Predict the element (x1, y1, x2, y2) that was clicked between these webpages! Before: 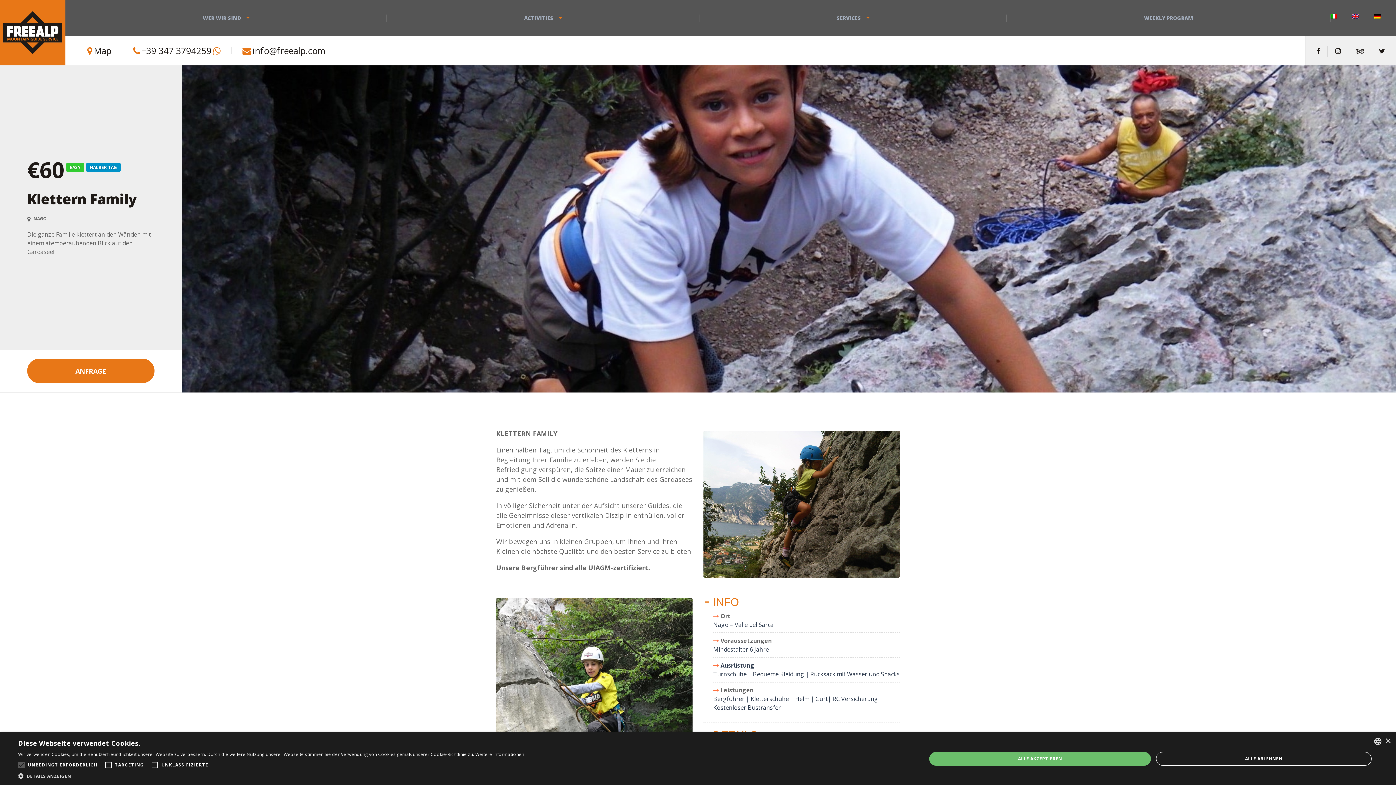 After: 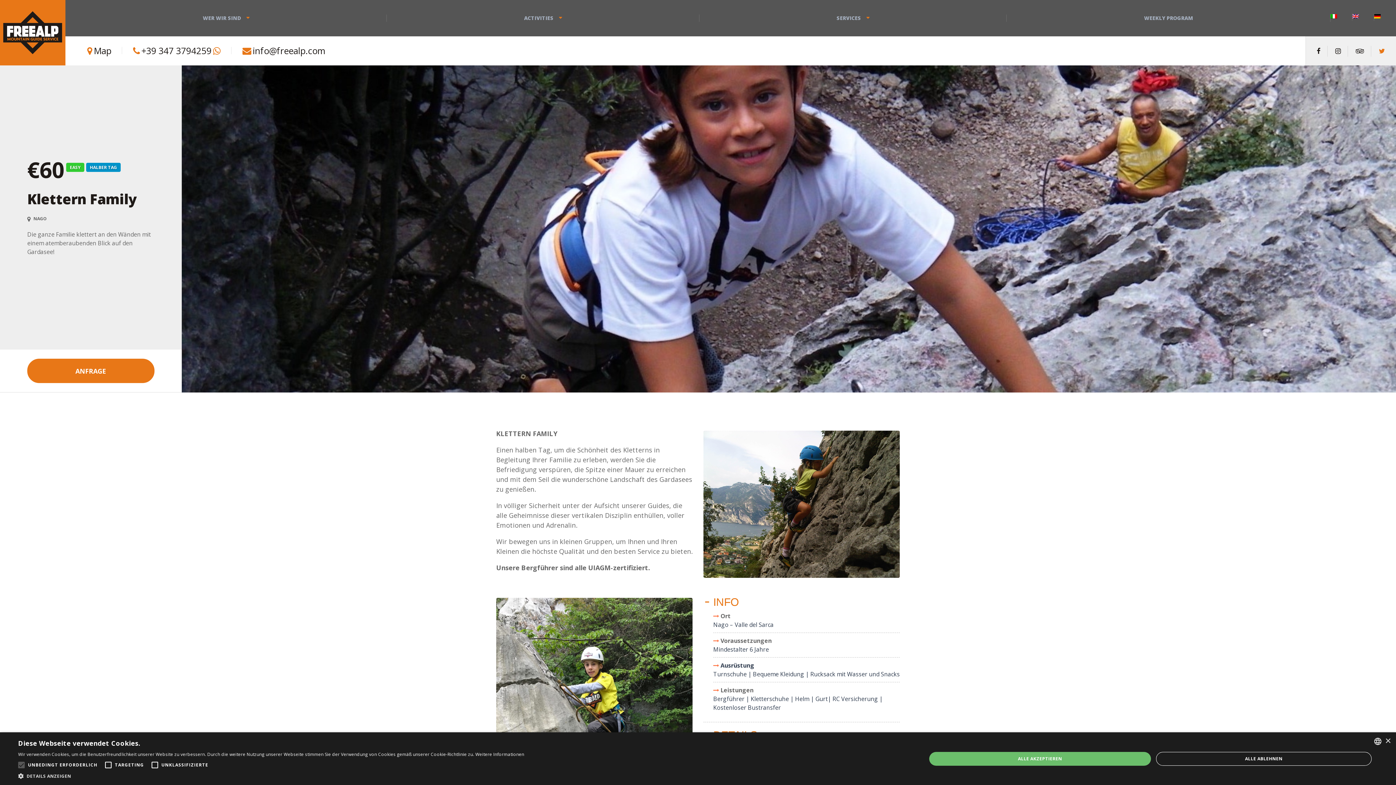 Action: bbox: (1379, 46, 1385, 55)